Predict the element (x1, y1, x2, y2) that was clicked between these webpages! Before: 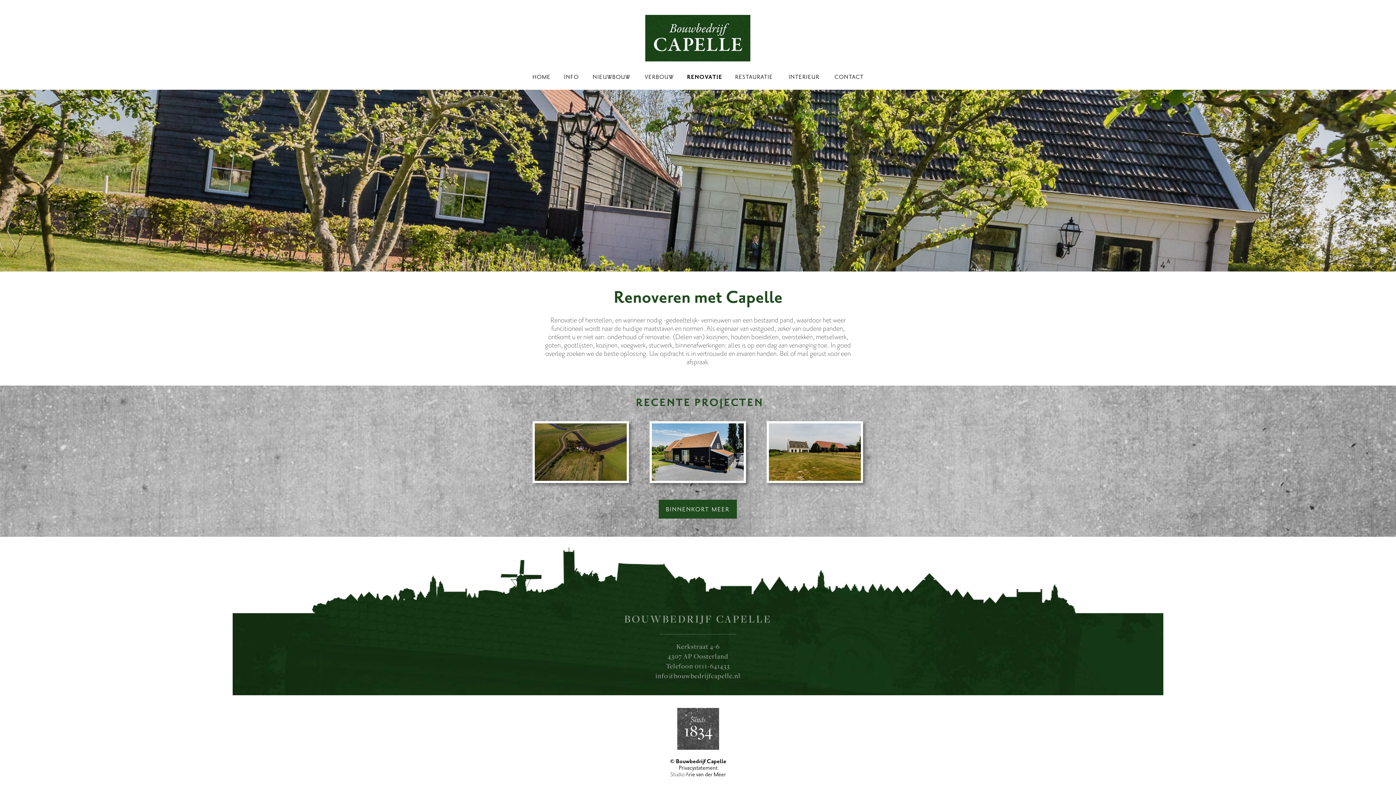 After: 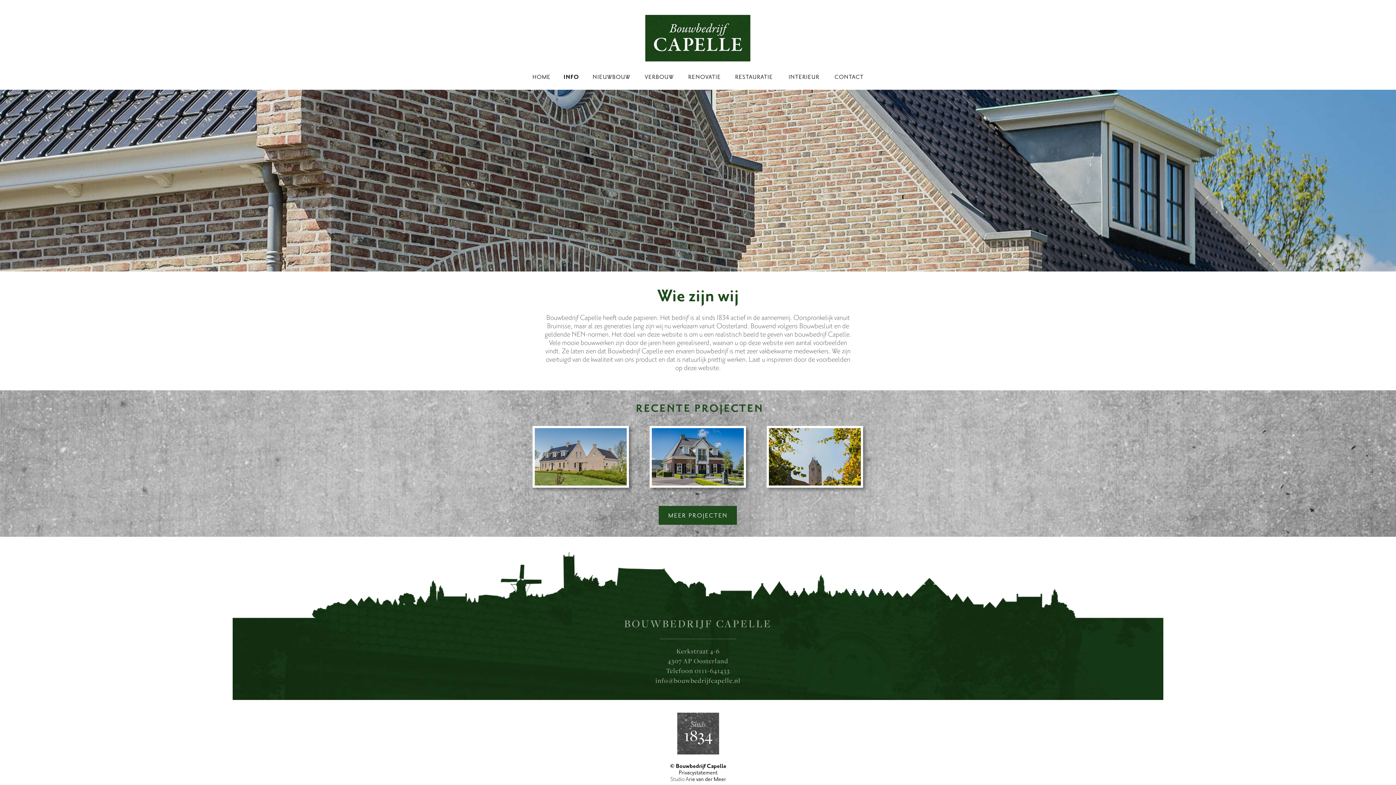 Action: label: INFO bbox: (560, 73, 582, 84)